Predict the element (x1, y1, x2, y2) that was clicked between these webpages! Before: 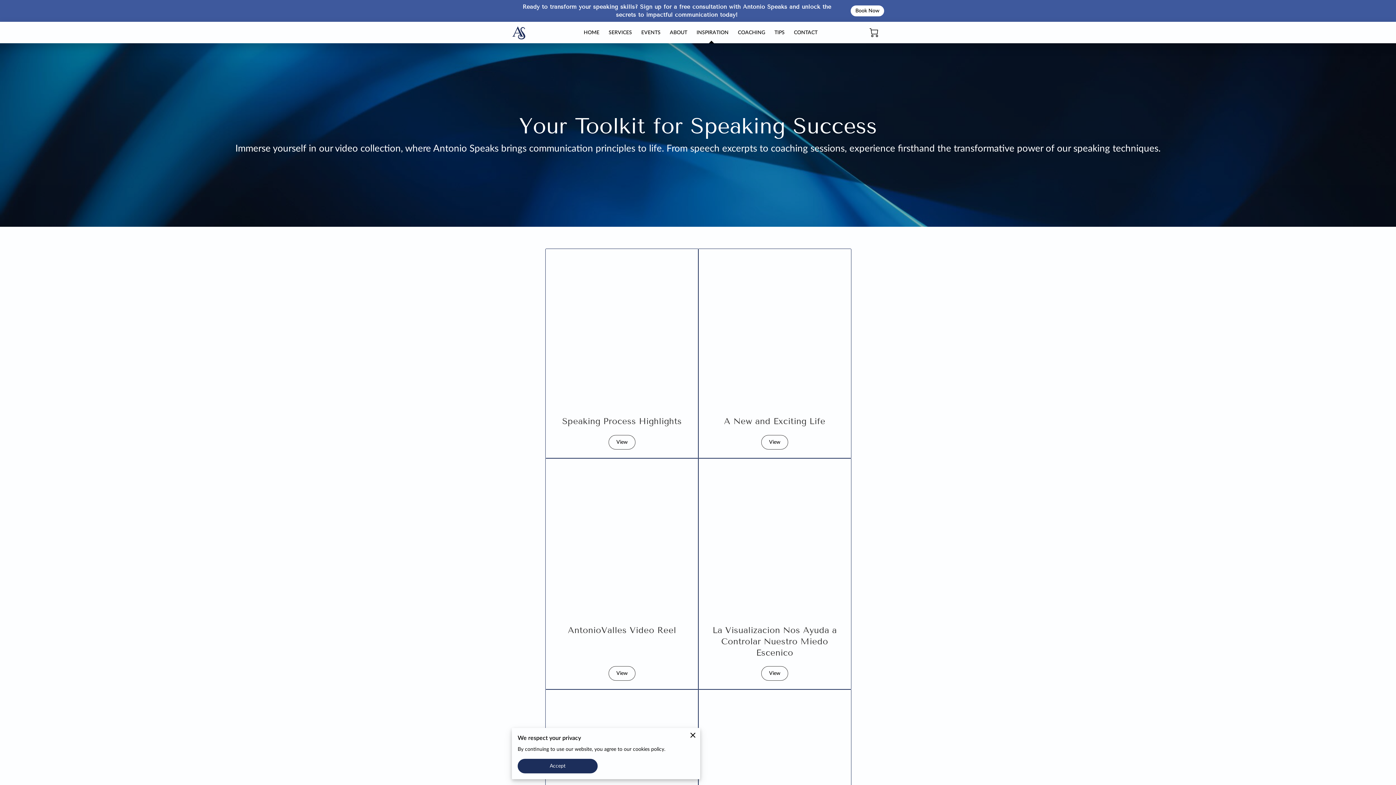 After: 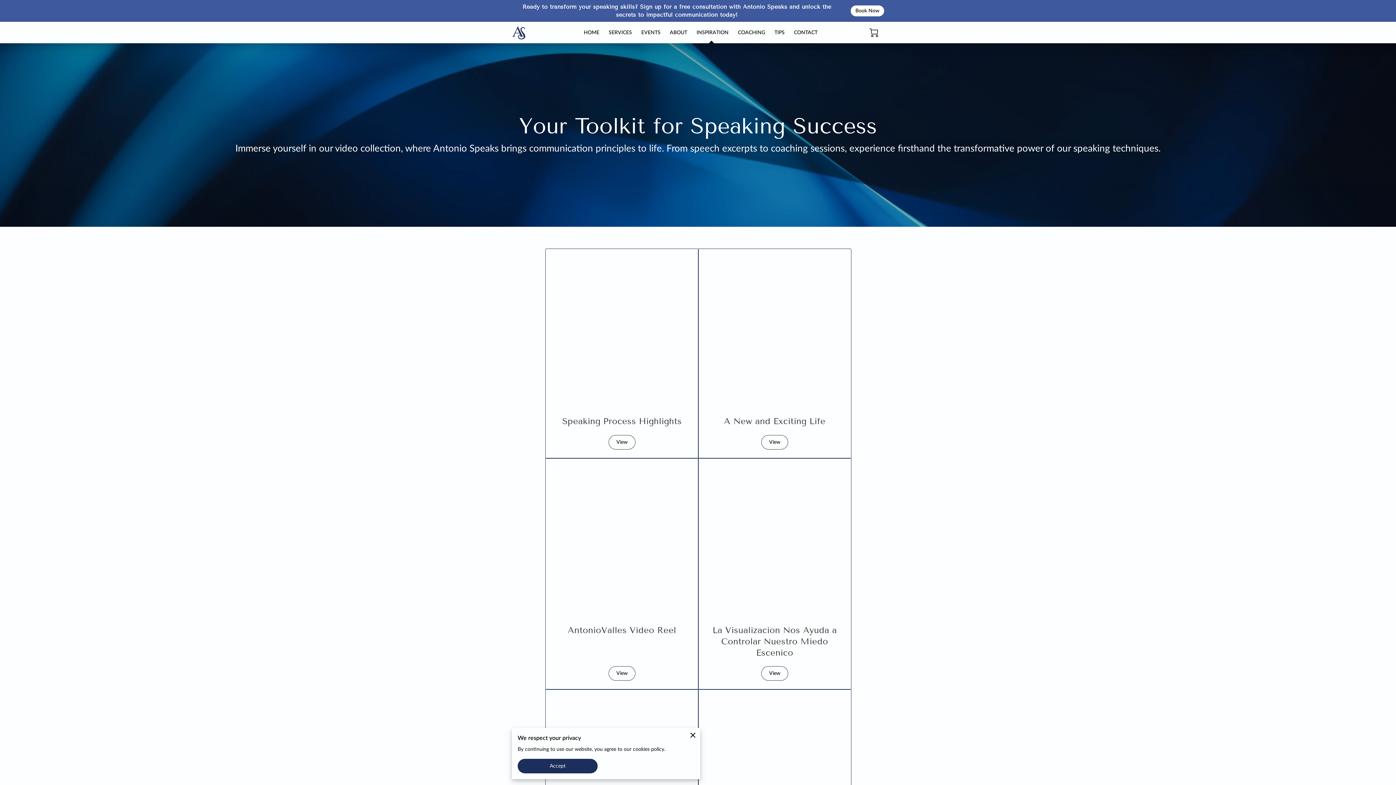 Action: bbox: (692, 27, 733, 38) label: INSPIRATION